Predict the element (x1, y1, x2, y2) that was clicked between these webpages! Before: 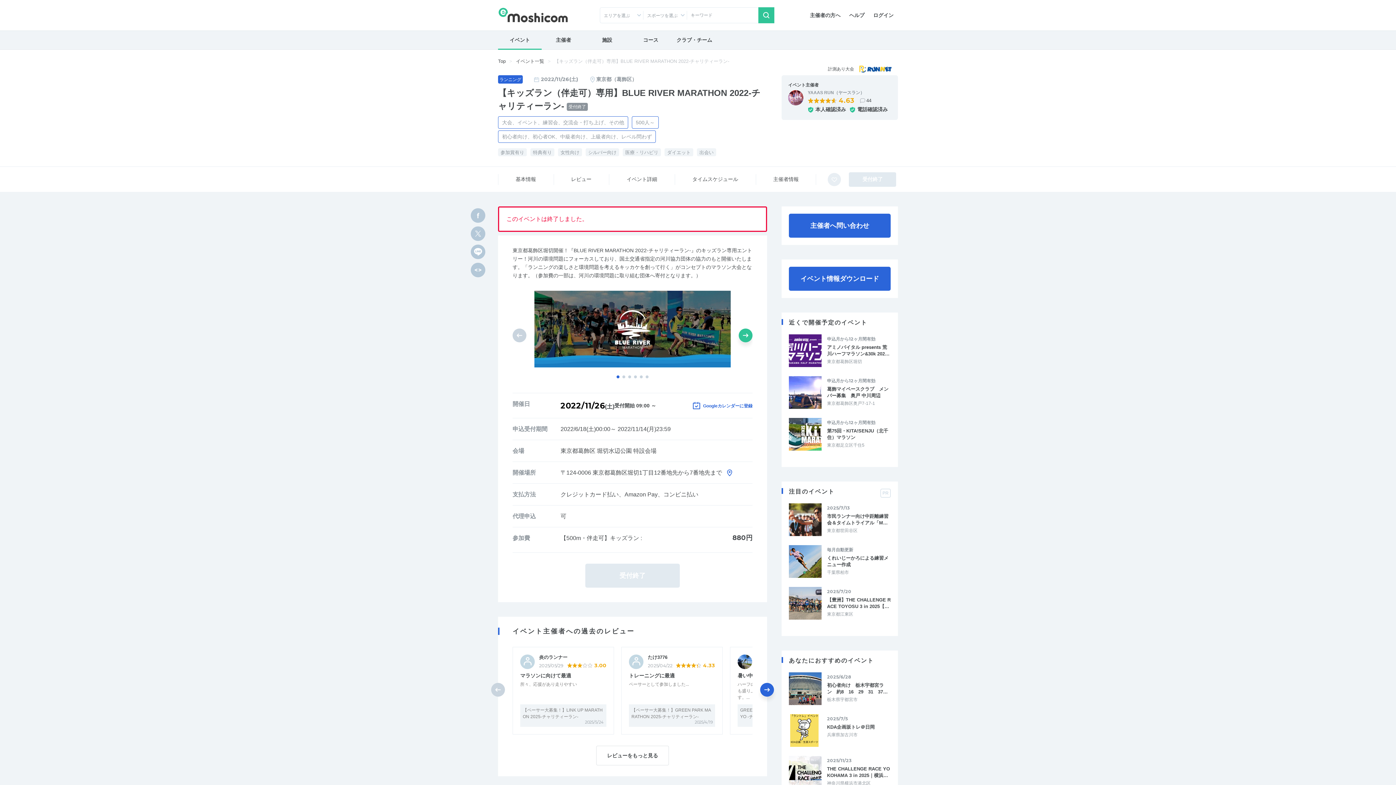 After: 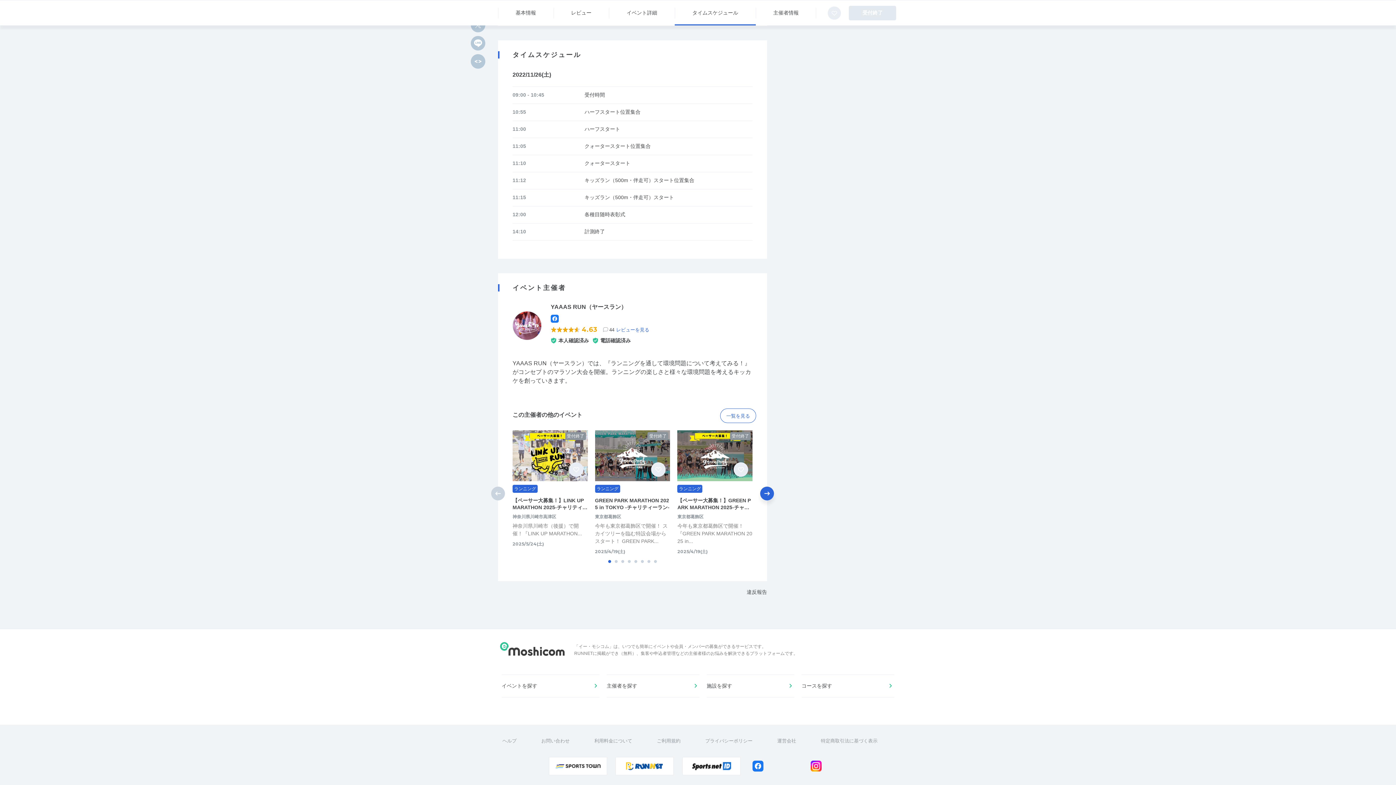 Action: bbox: (688, 173, 742, 185) label: タイムスケジュール